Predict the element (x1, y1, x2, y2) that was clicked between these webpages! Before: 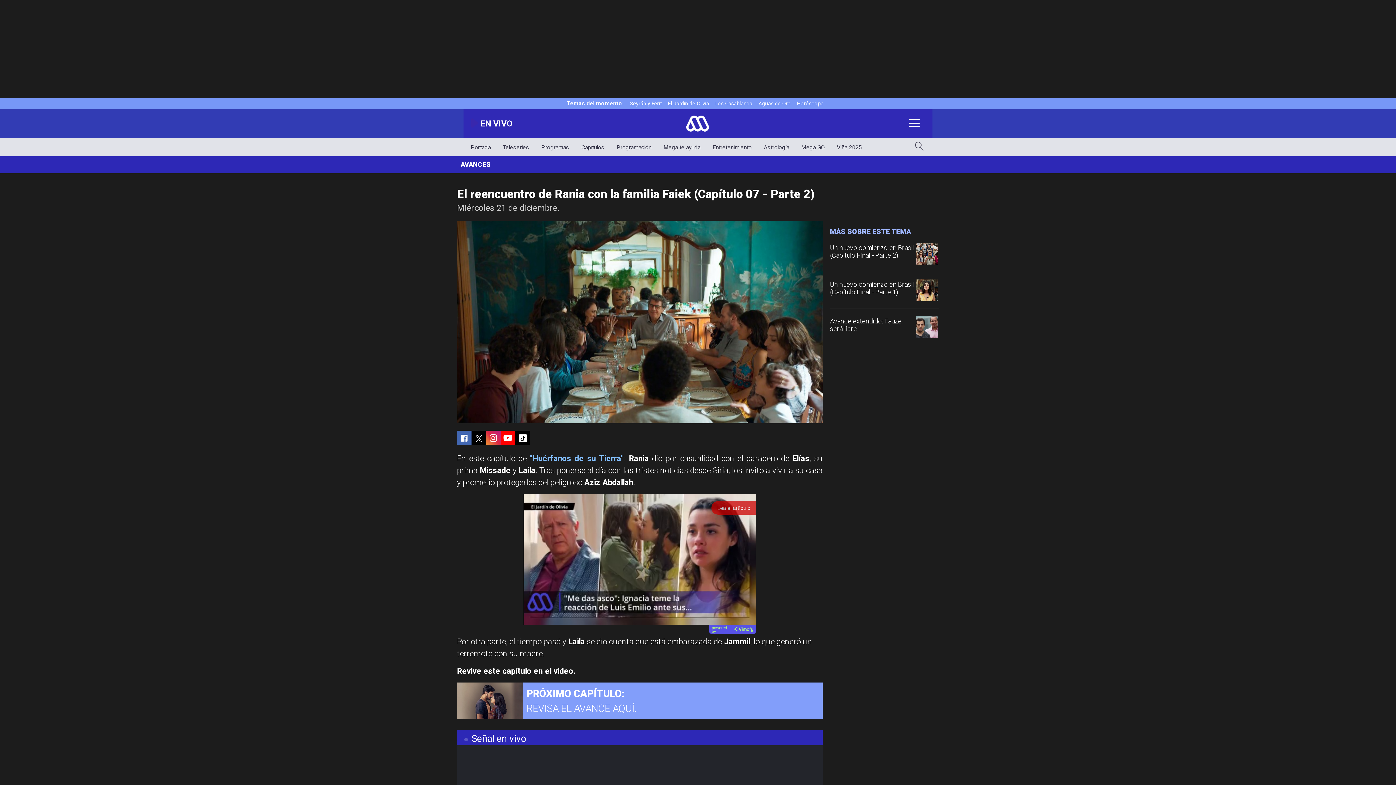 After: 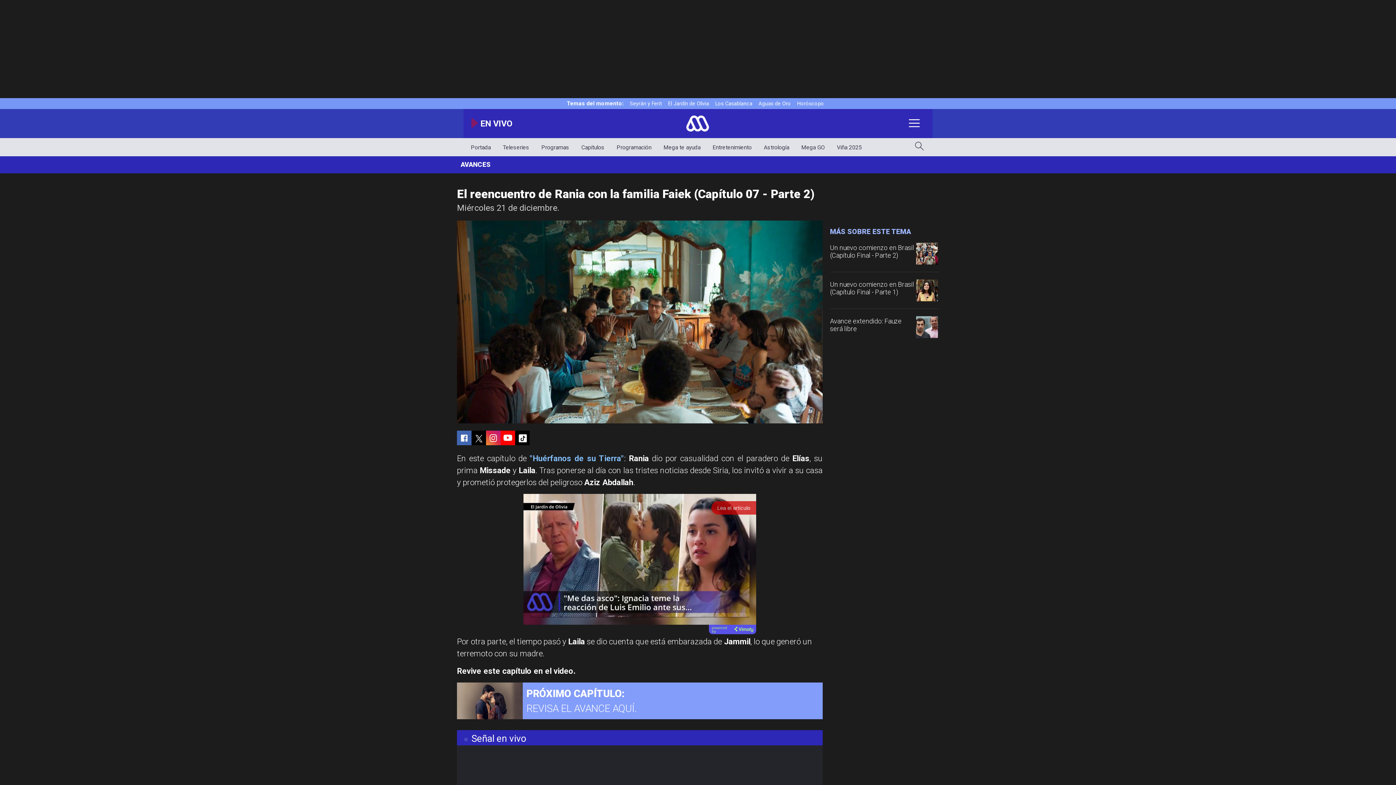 Action: bbox: (486, 431, 500, 445)